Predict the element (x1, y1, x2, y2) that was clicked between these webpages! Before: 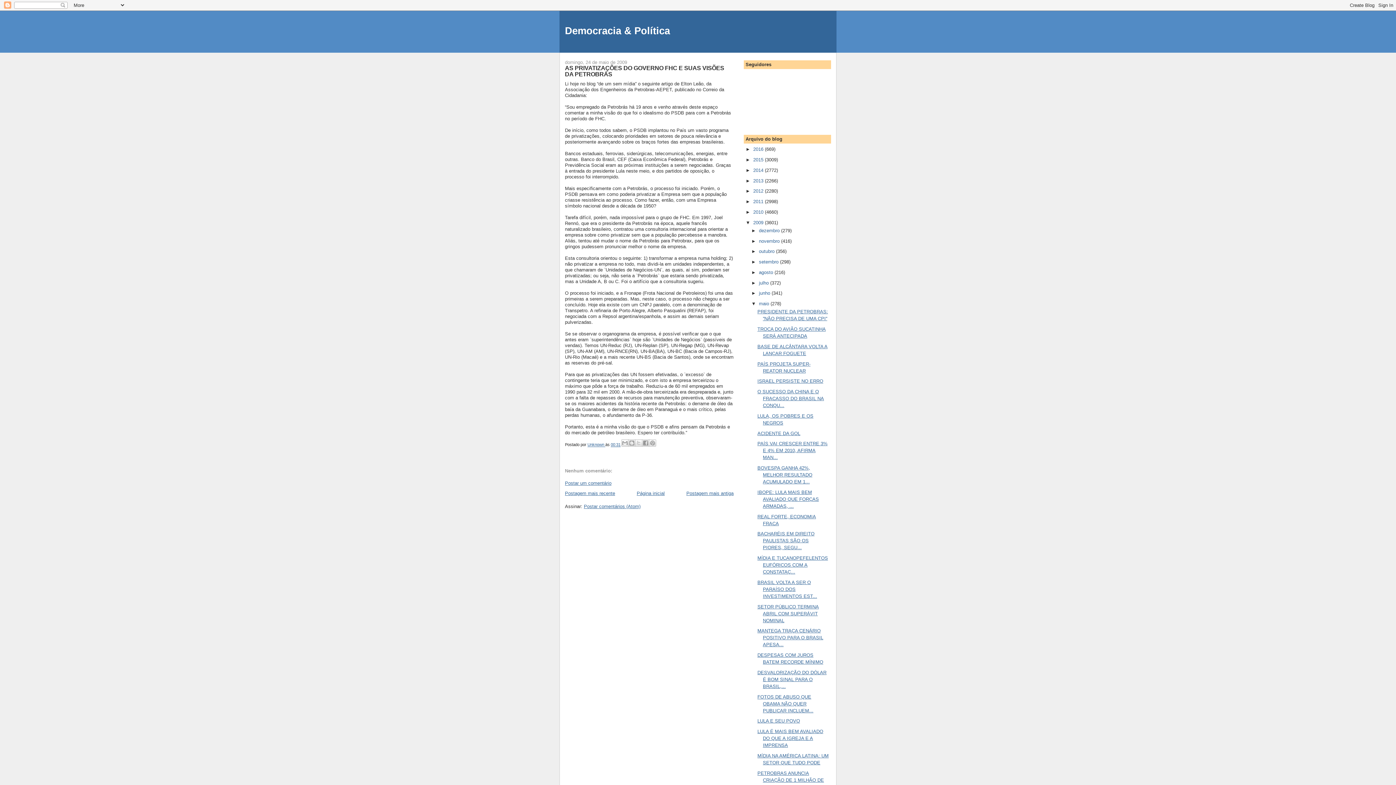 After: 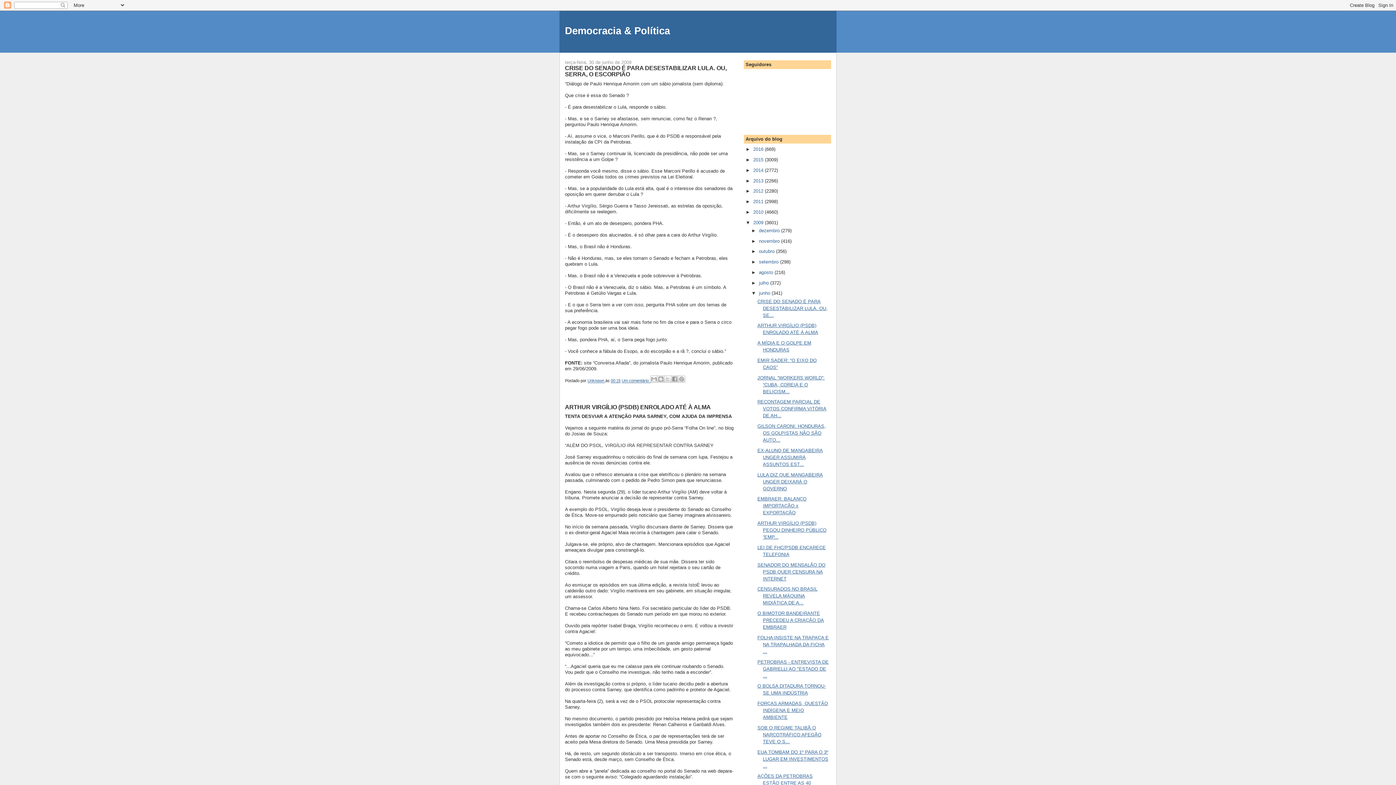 Action: label: junho  bbox: (759, 290, 771, 296)